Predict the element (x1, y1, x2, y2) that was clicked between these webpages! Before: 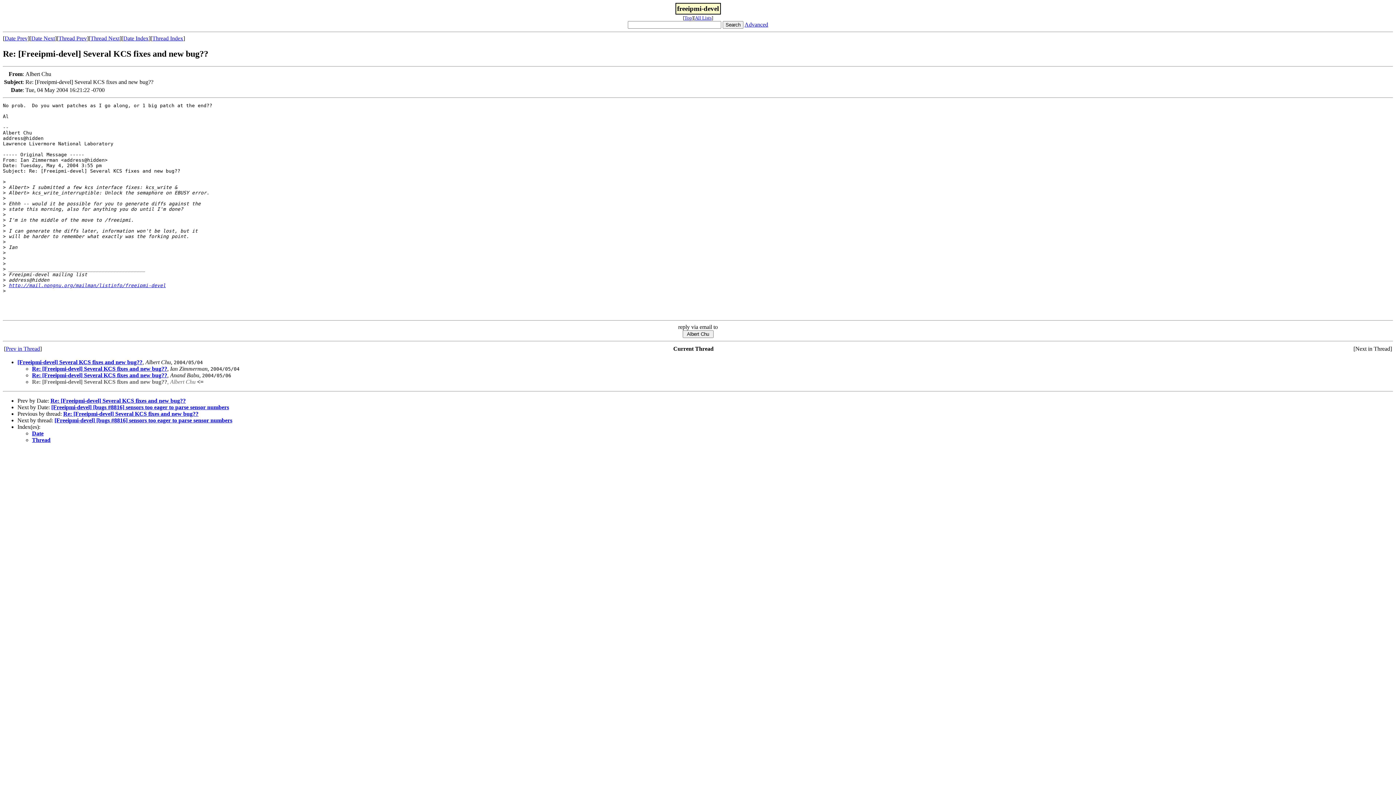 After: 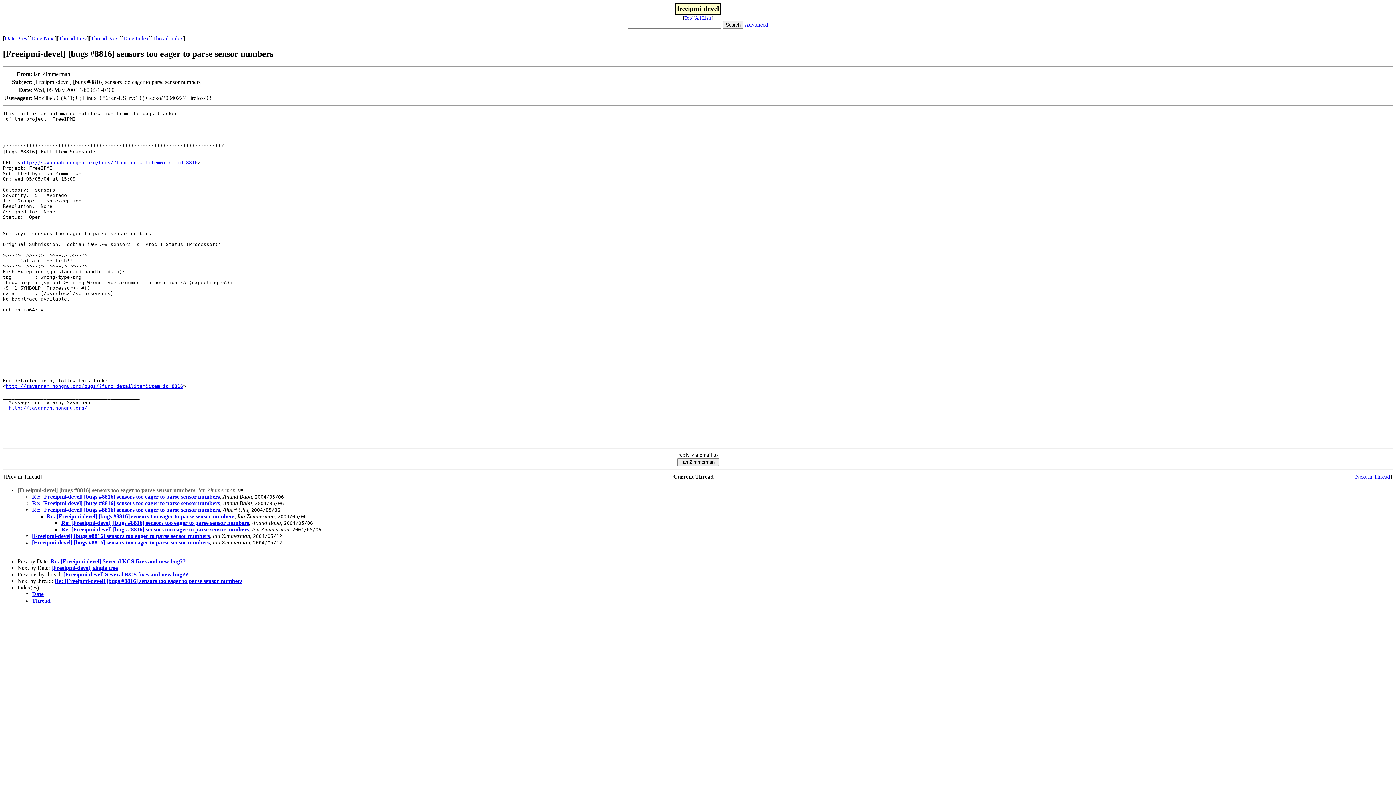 Action: bbox: (31, 35, 54, 41) label: Date Next